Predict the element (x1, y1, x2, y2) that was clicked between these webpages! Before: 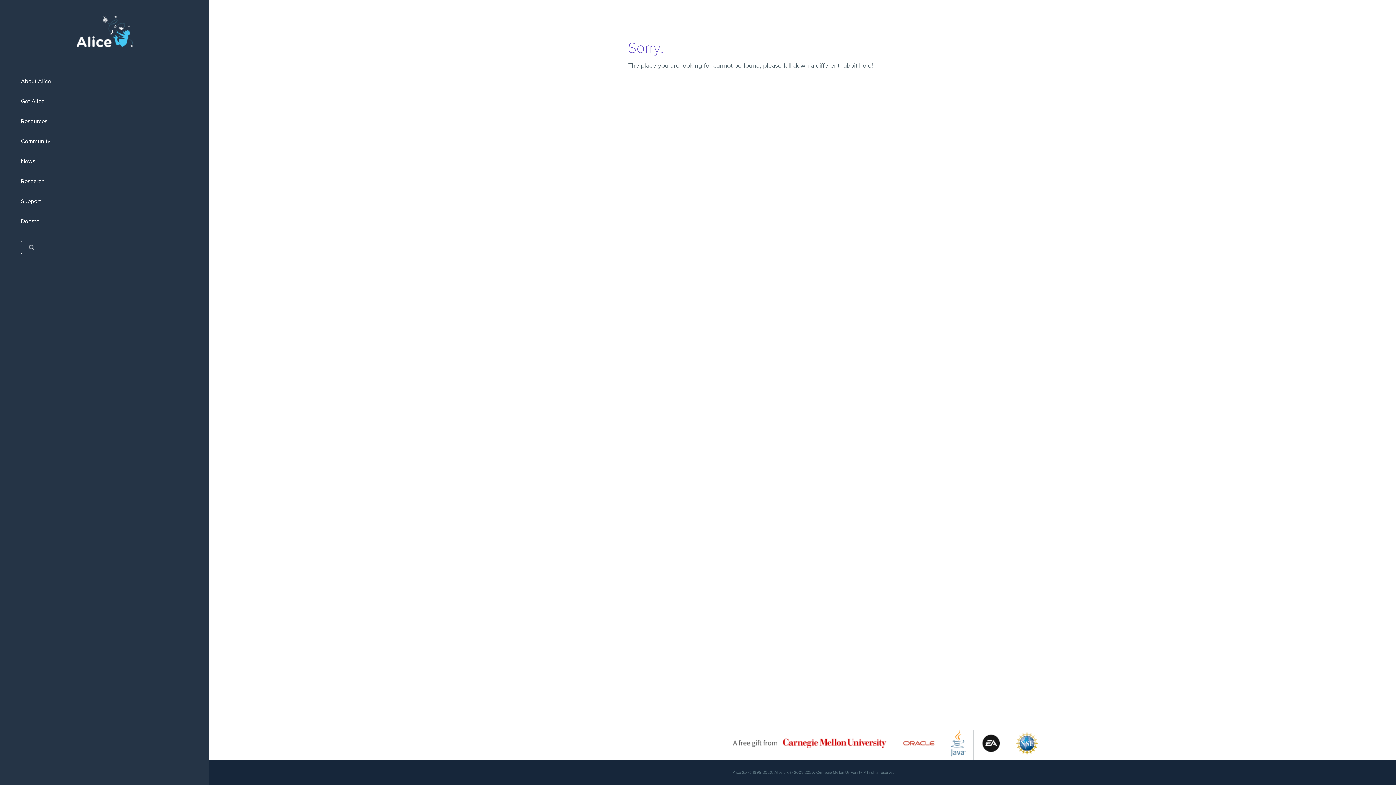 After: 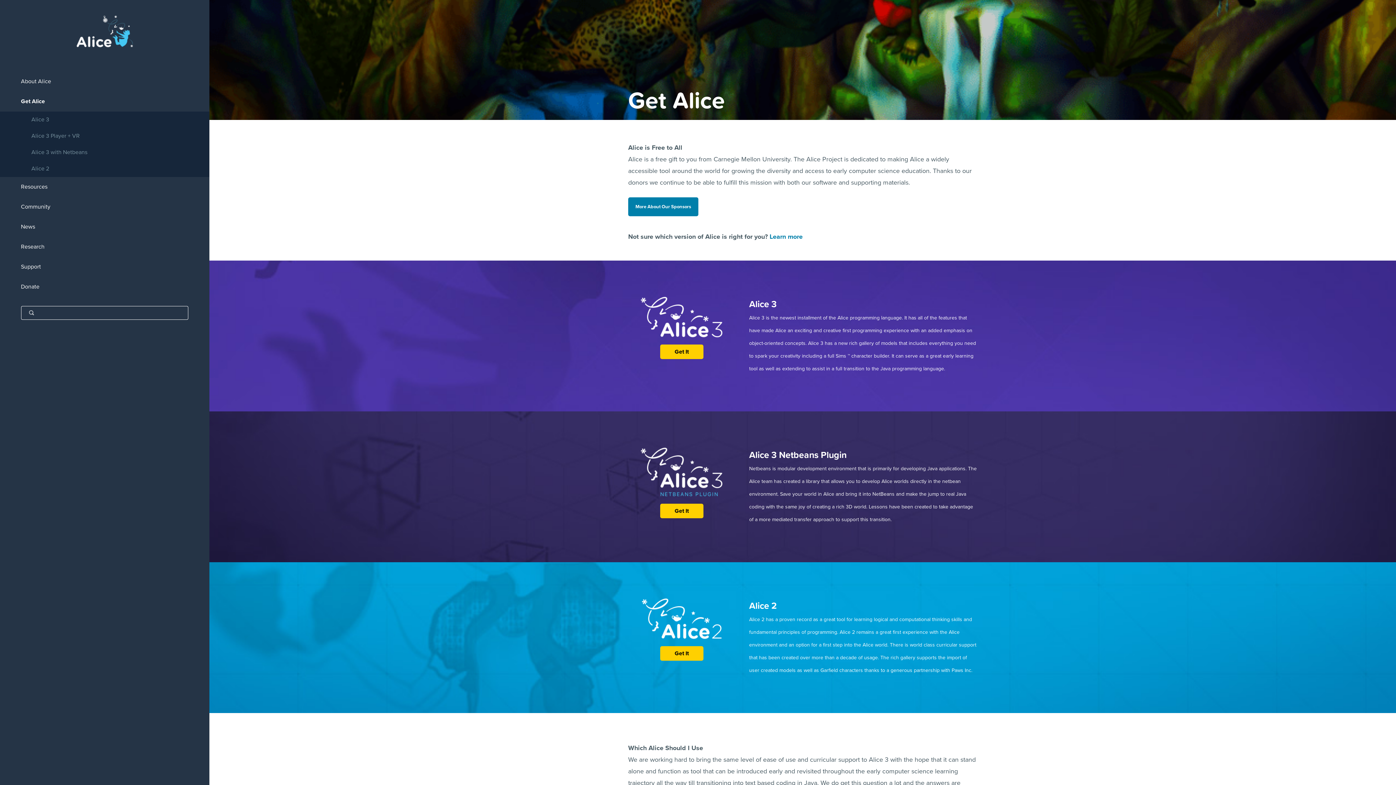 Action: bbox: (0, 91, 209, 111) label: Get Alice